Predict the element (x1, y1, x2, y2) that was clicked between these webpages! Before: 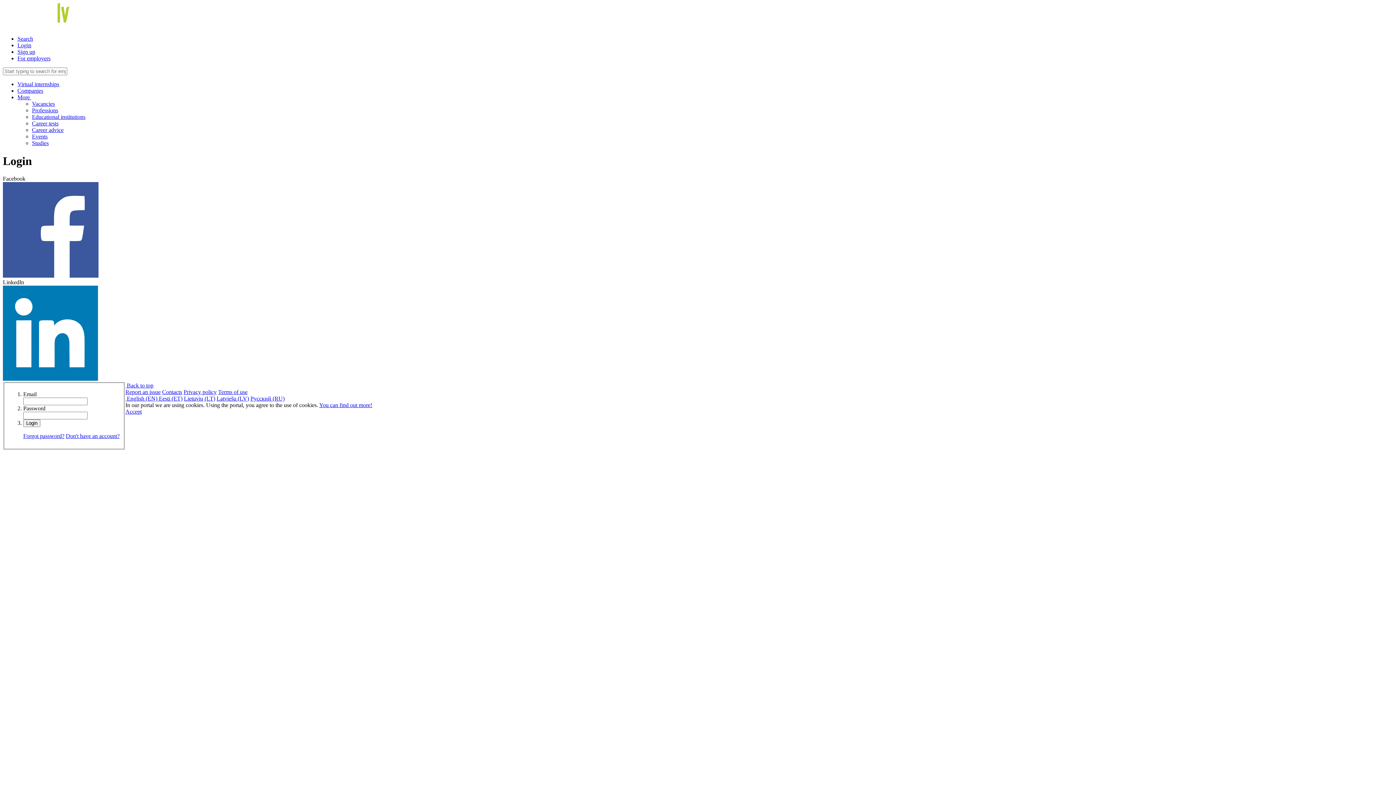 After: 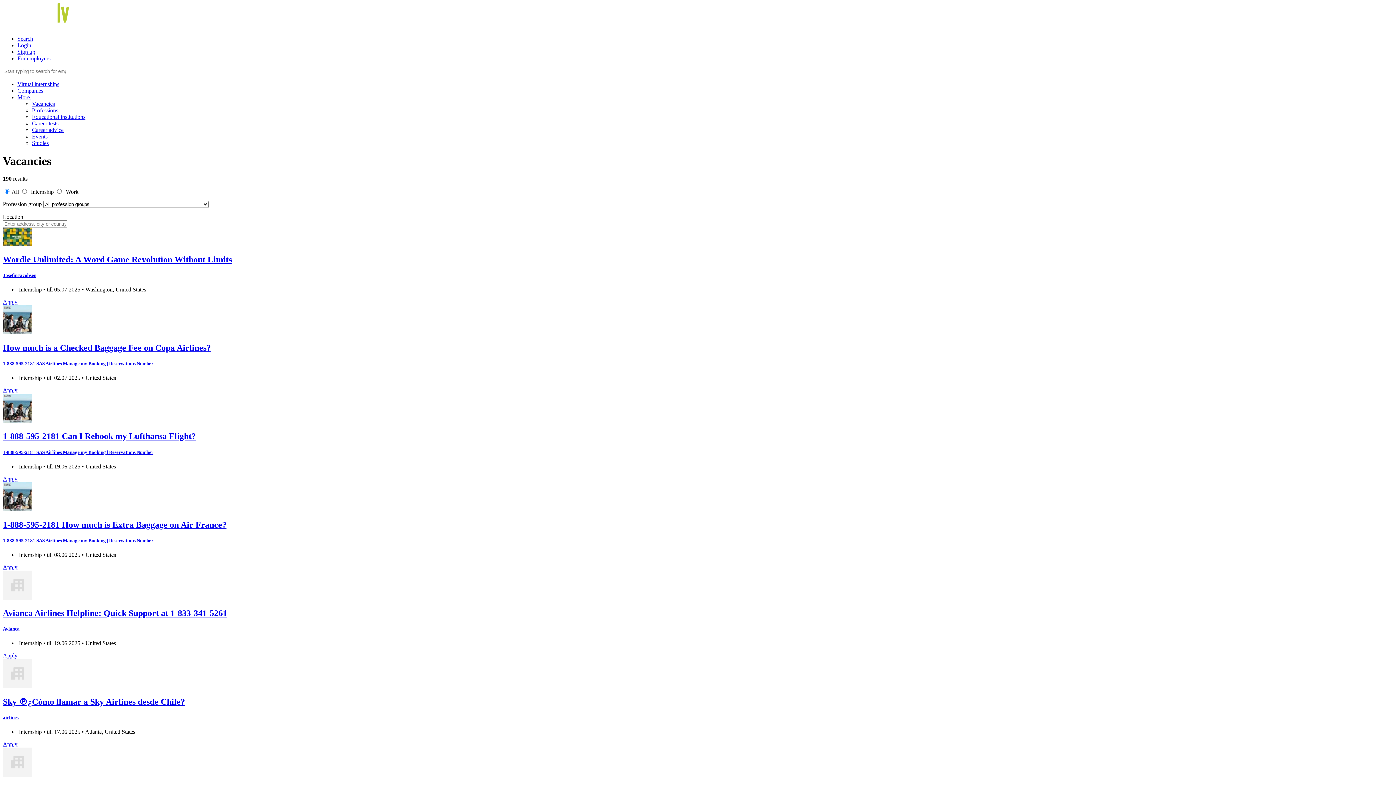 Action: bbox: (32, 100, 54, 106) label: Vacancies